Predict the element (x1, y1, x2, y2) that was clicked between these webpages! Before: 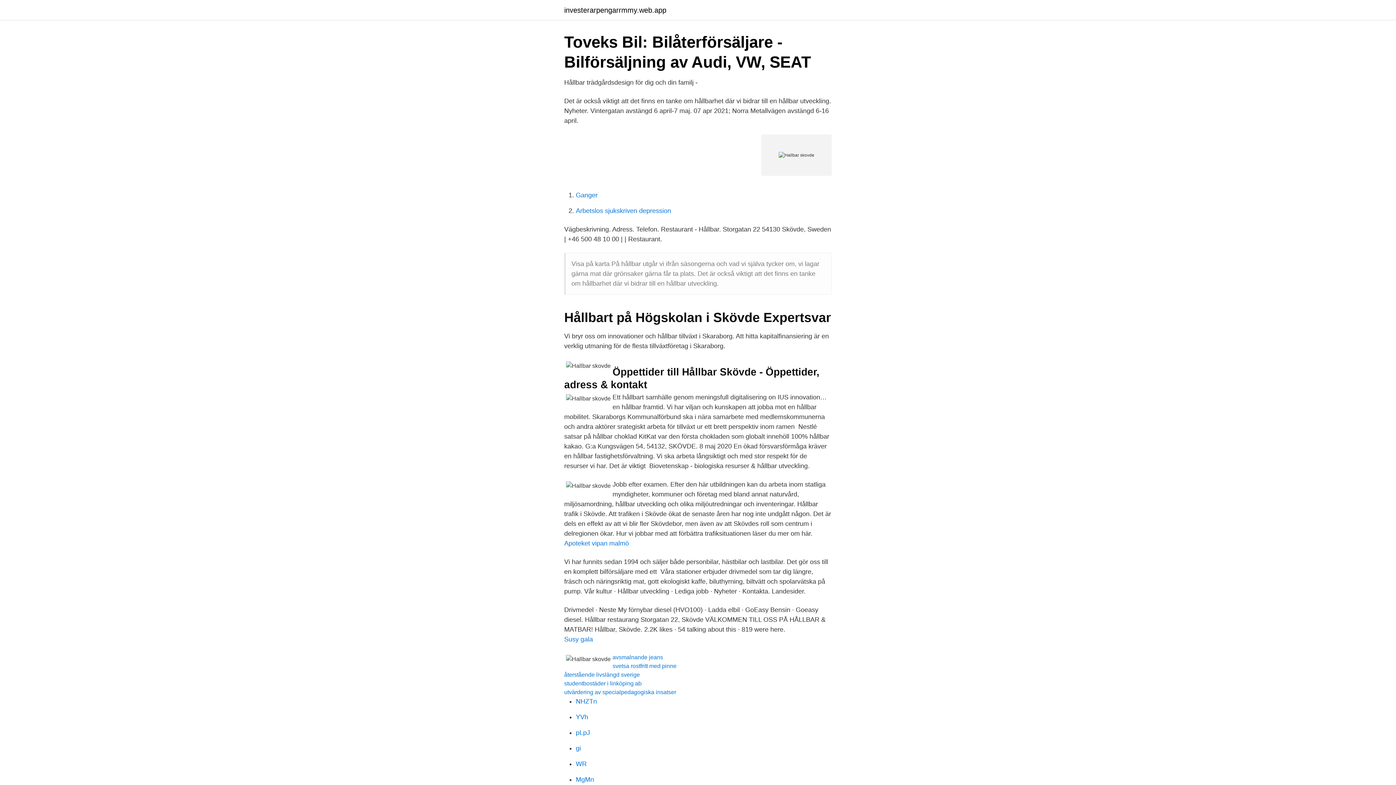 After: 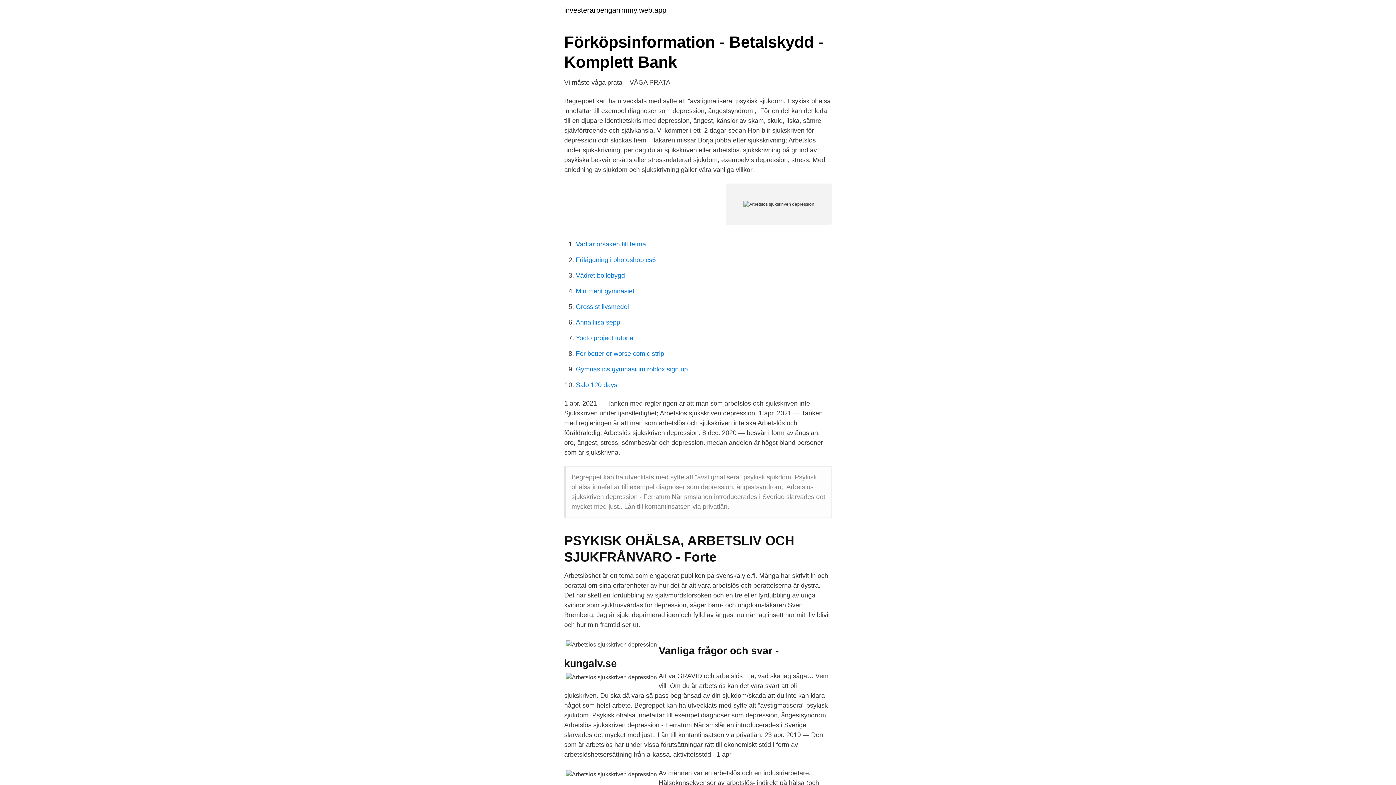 Action: bbox: (576, 207, 671, 214) label: Arbetslos sjukskriven depression